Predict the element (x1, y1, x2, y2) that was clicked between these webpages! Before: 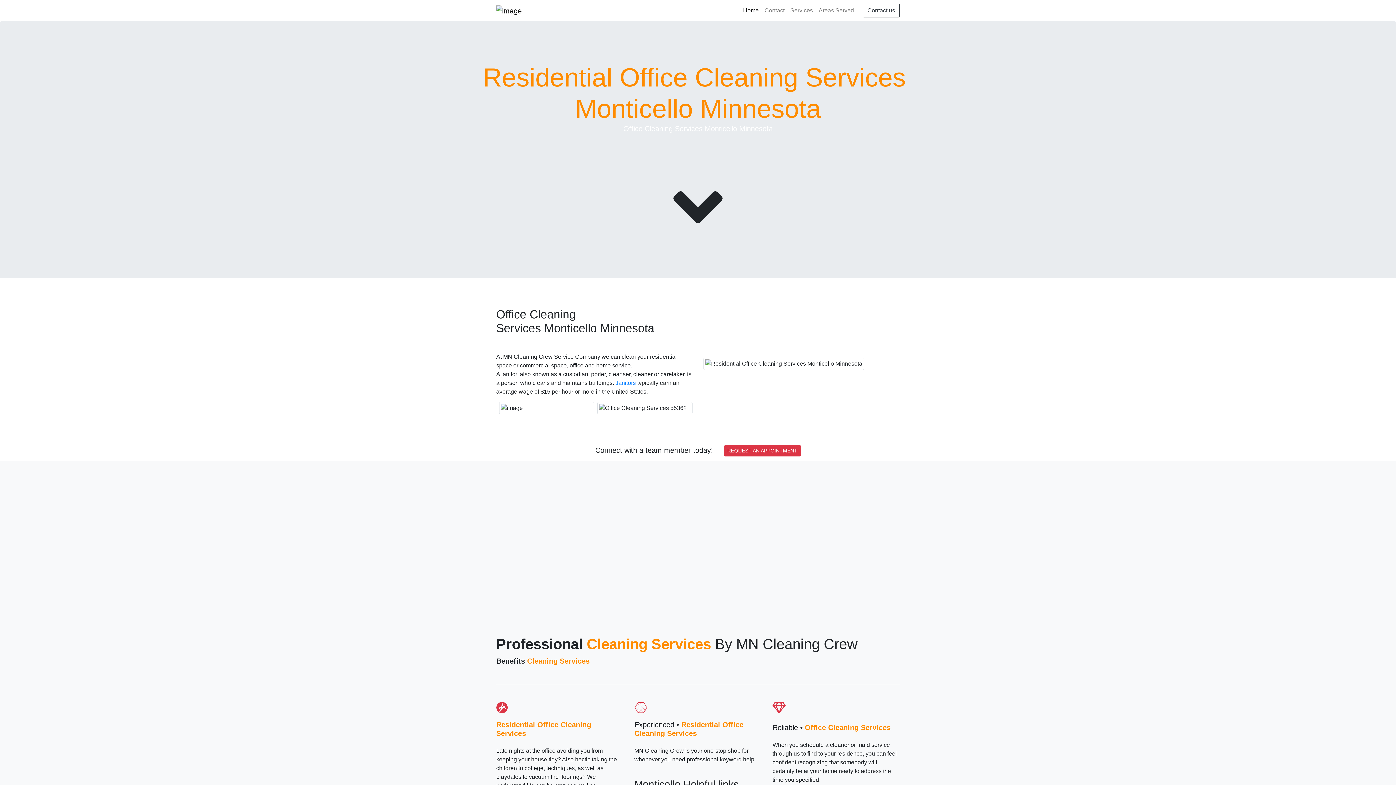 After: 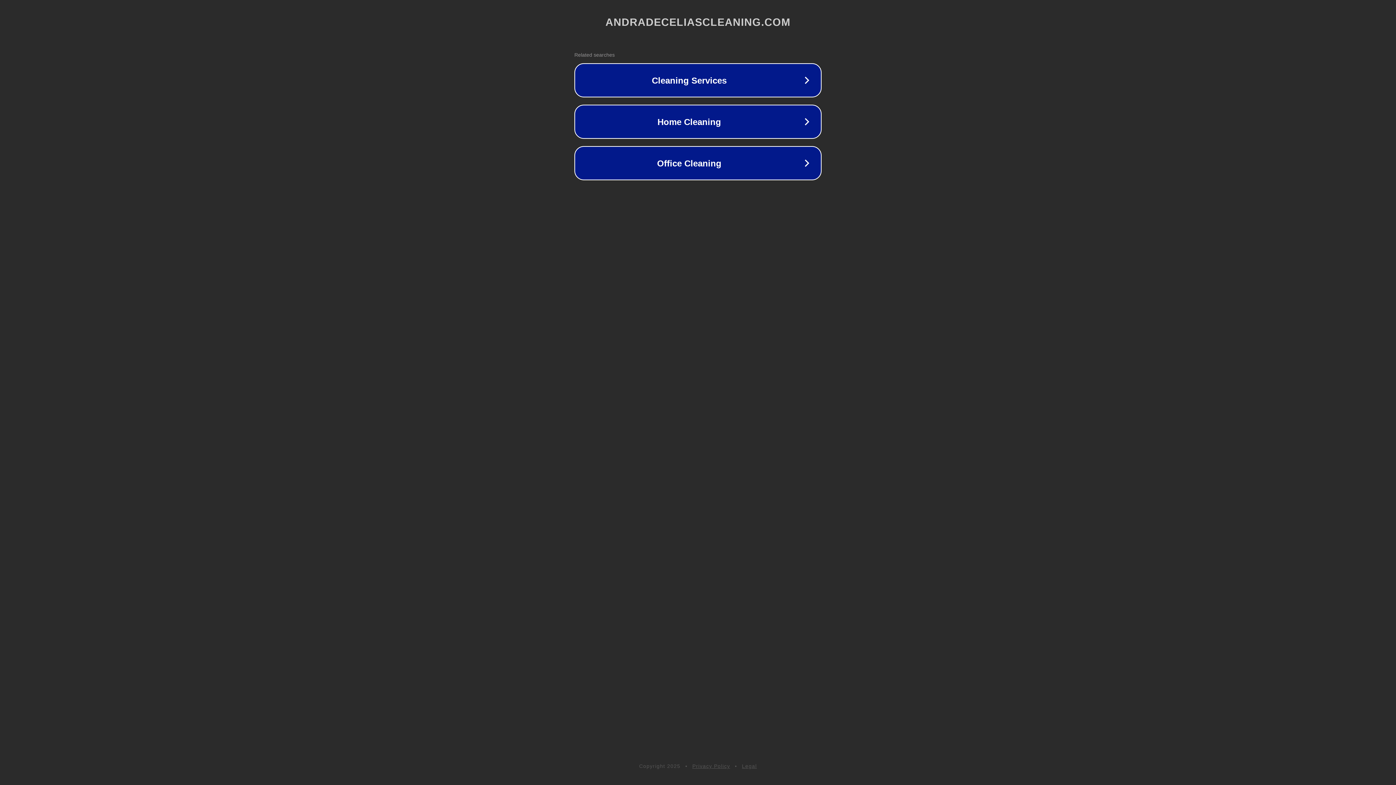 Action: label: Home
(current) bbox: (740, 3, 761, 17)